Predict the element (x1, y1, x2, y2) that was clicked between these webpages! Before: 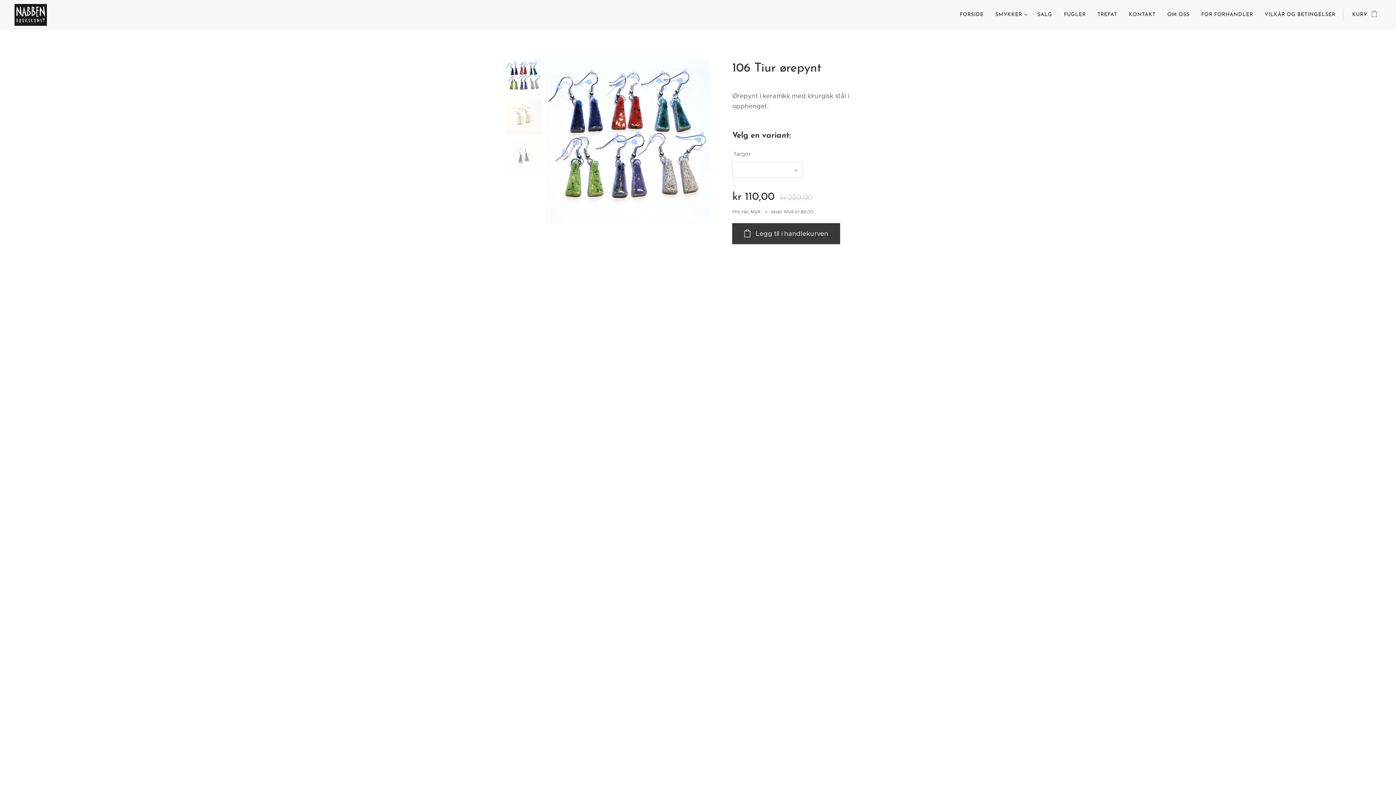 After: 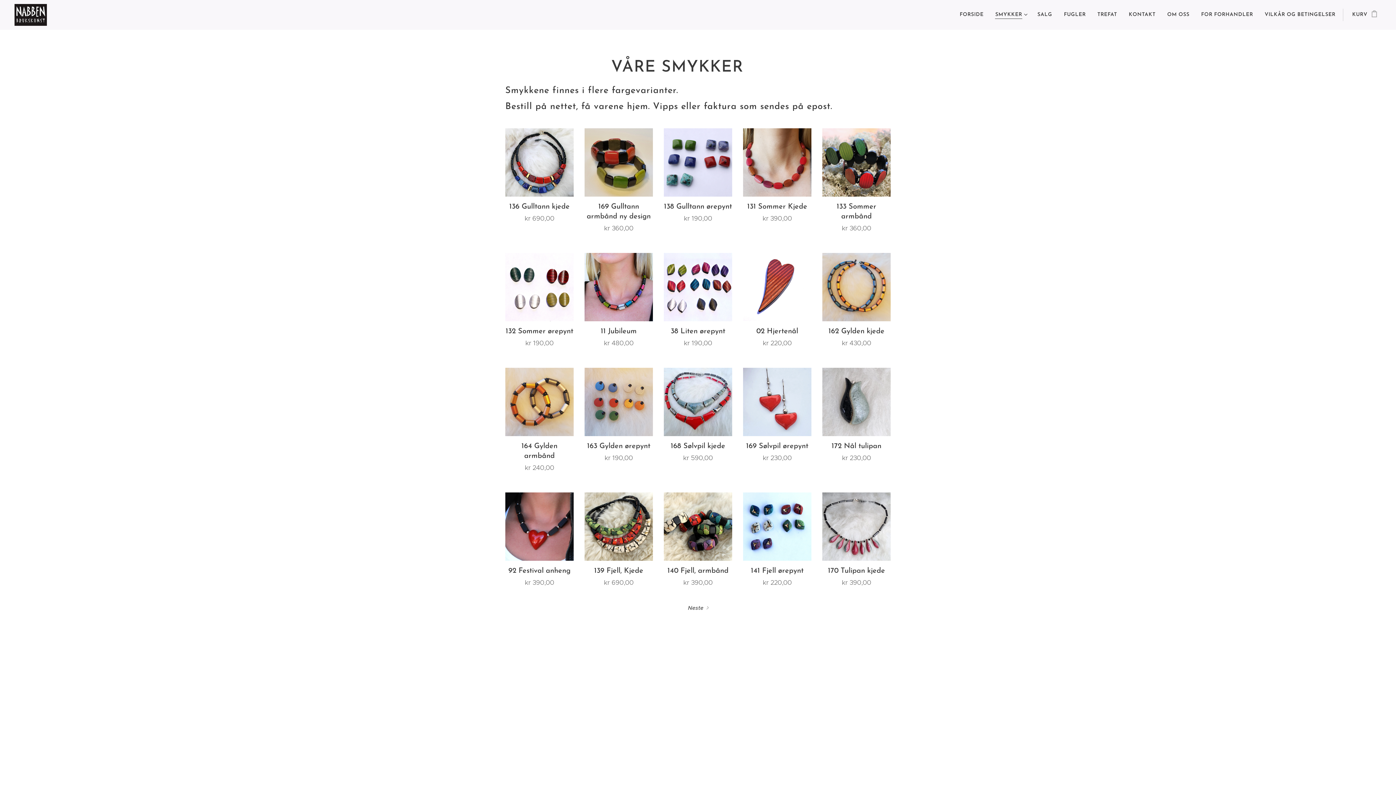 Action: label: SMYKKER bbox: (989, 5, 1031, 24)